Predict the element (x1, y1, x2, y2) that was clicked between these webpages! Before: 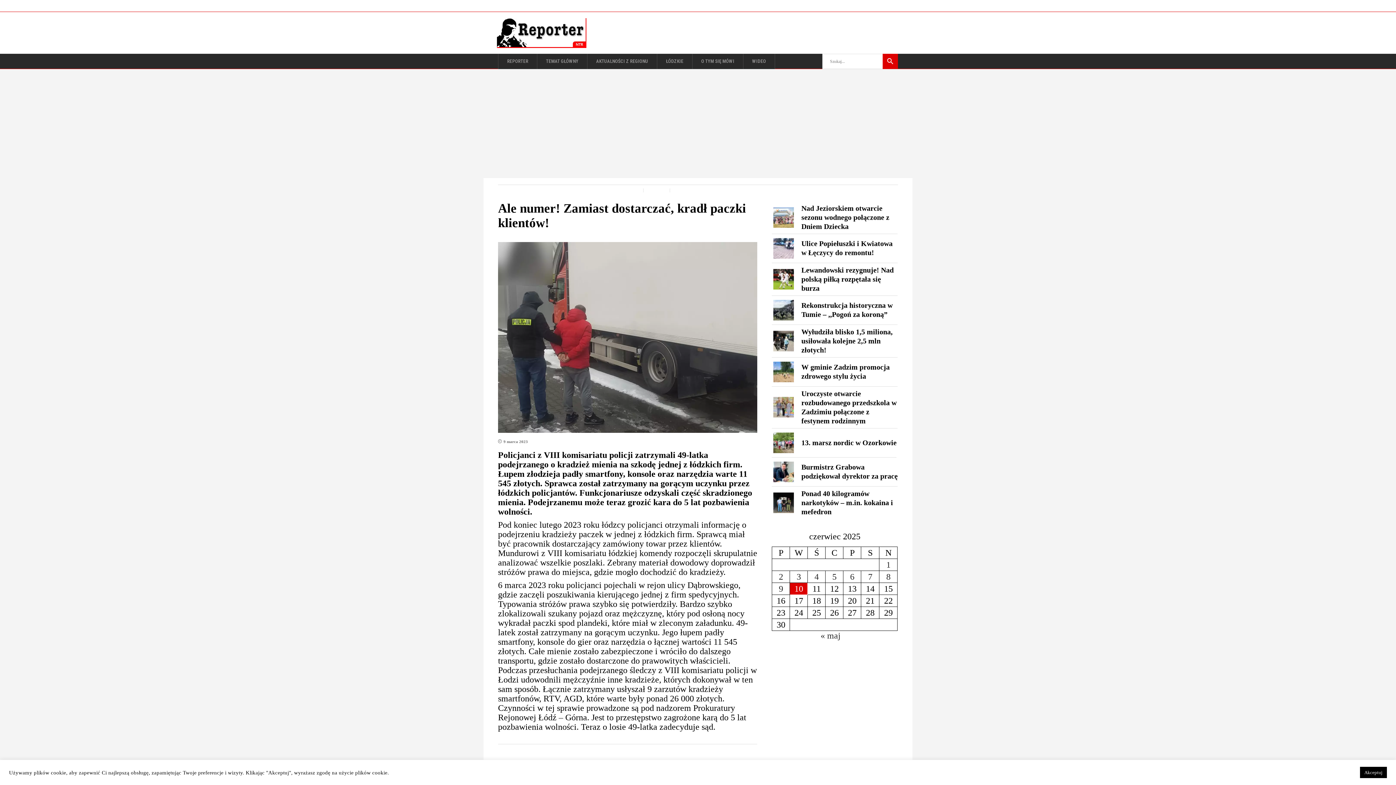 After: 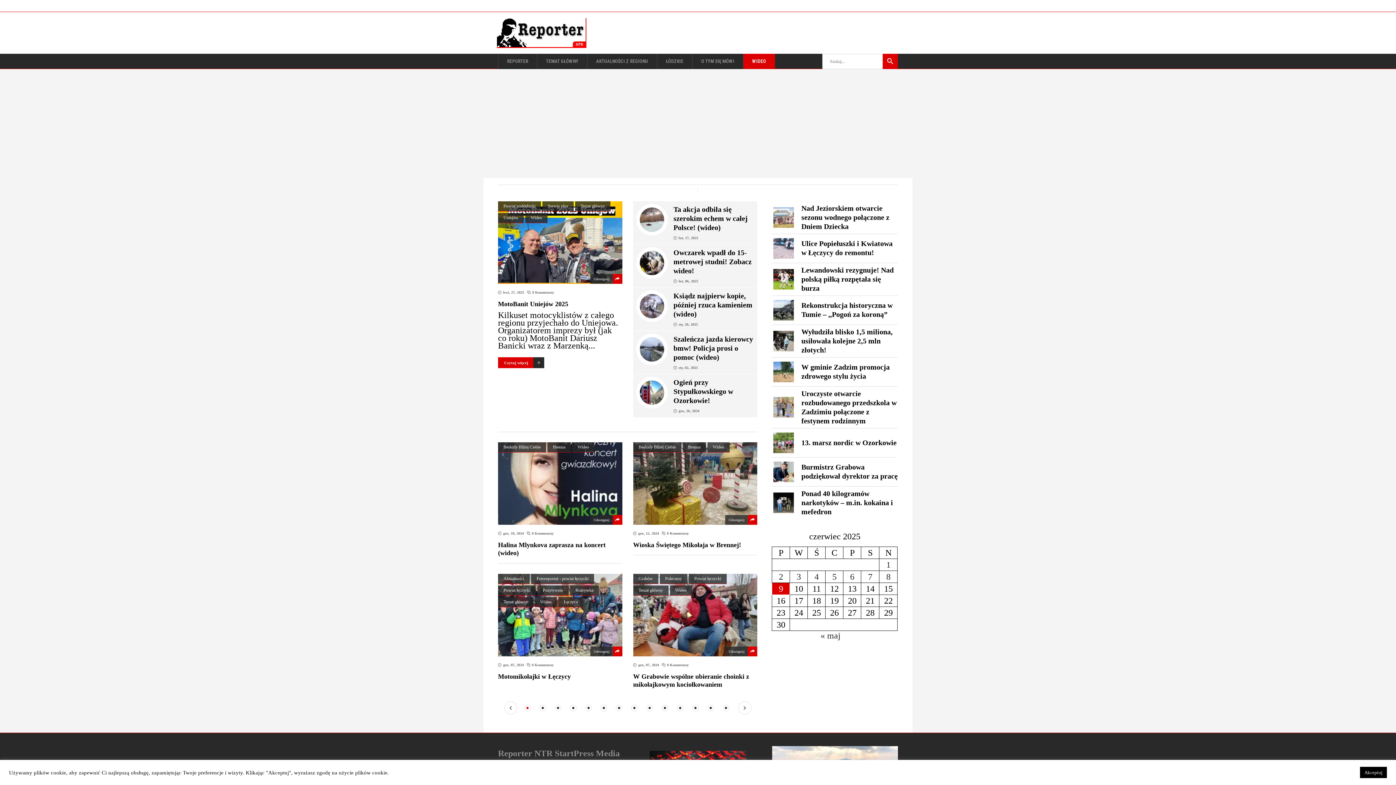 Action: label: WIDEO bbox: (743, 53, 775, 69)